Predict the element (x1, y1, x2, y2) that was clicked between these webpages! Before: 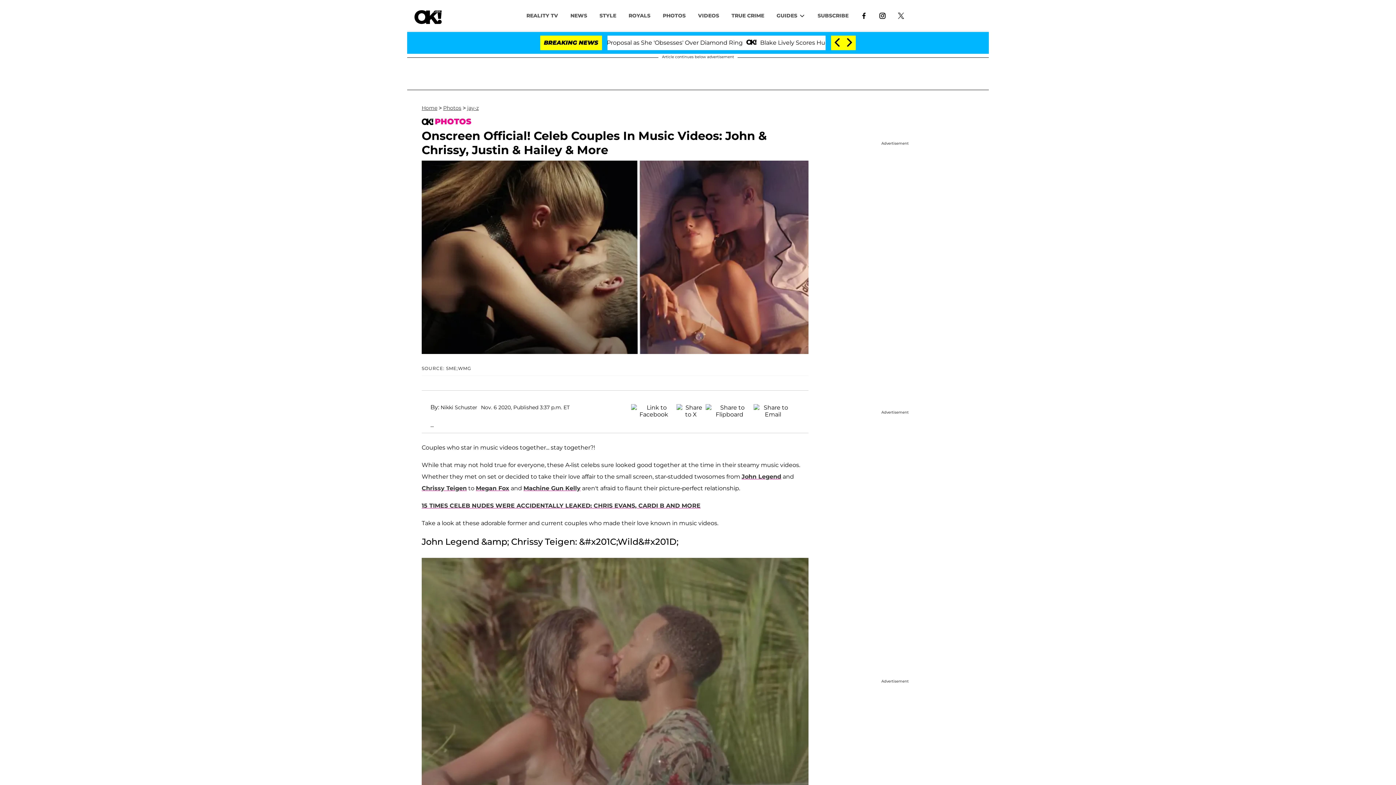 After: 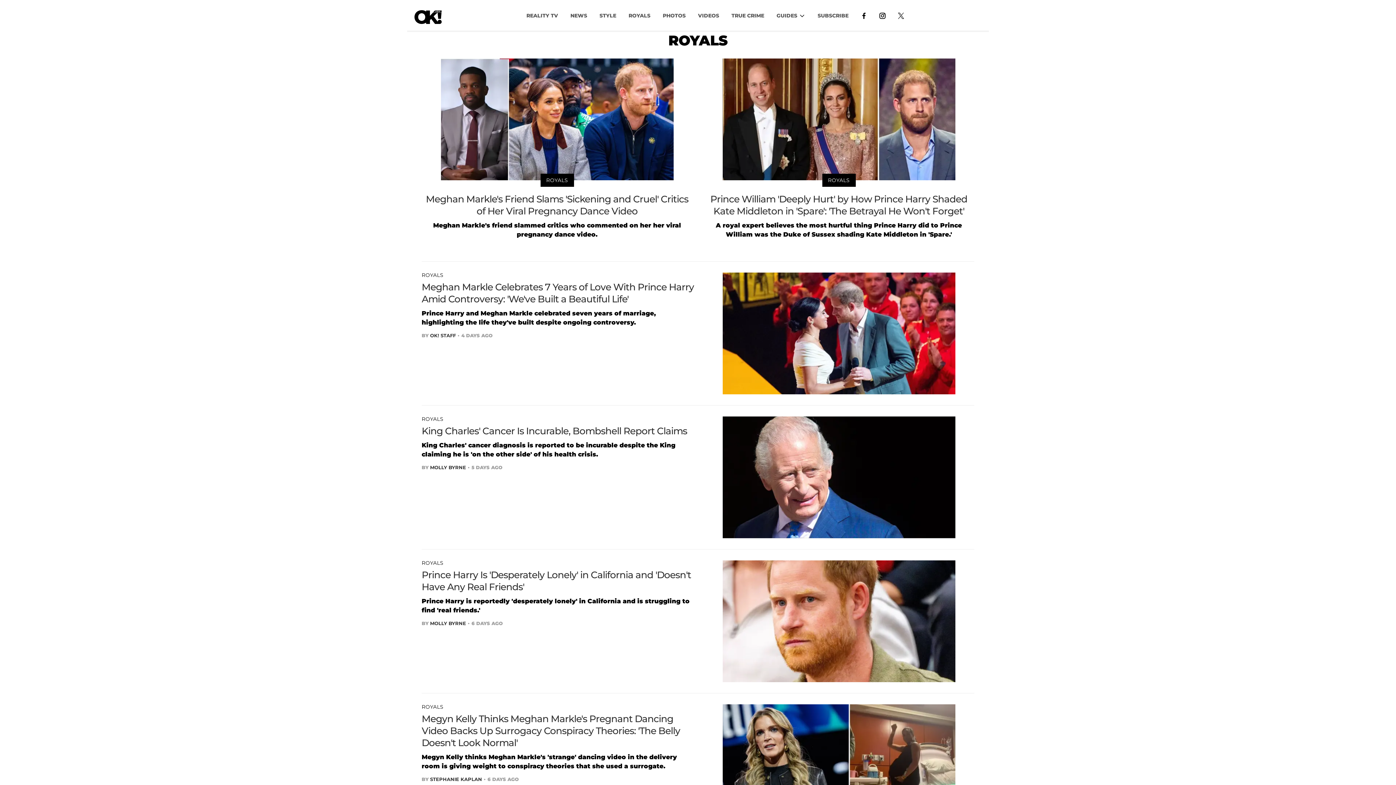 Action: label: ROYALS bbox: (622, 8, 656, 22)